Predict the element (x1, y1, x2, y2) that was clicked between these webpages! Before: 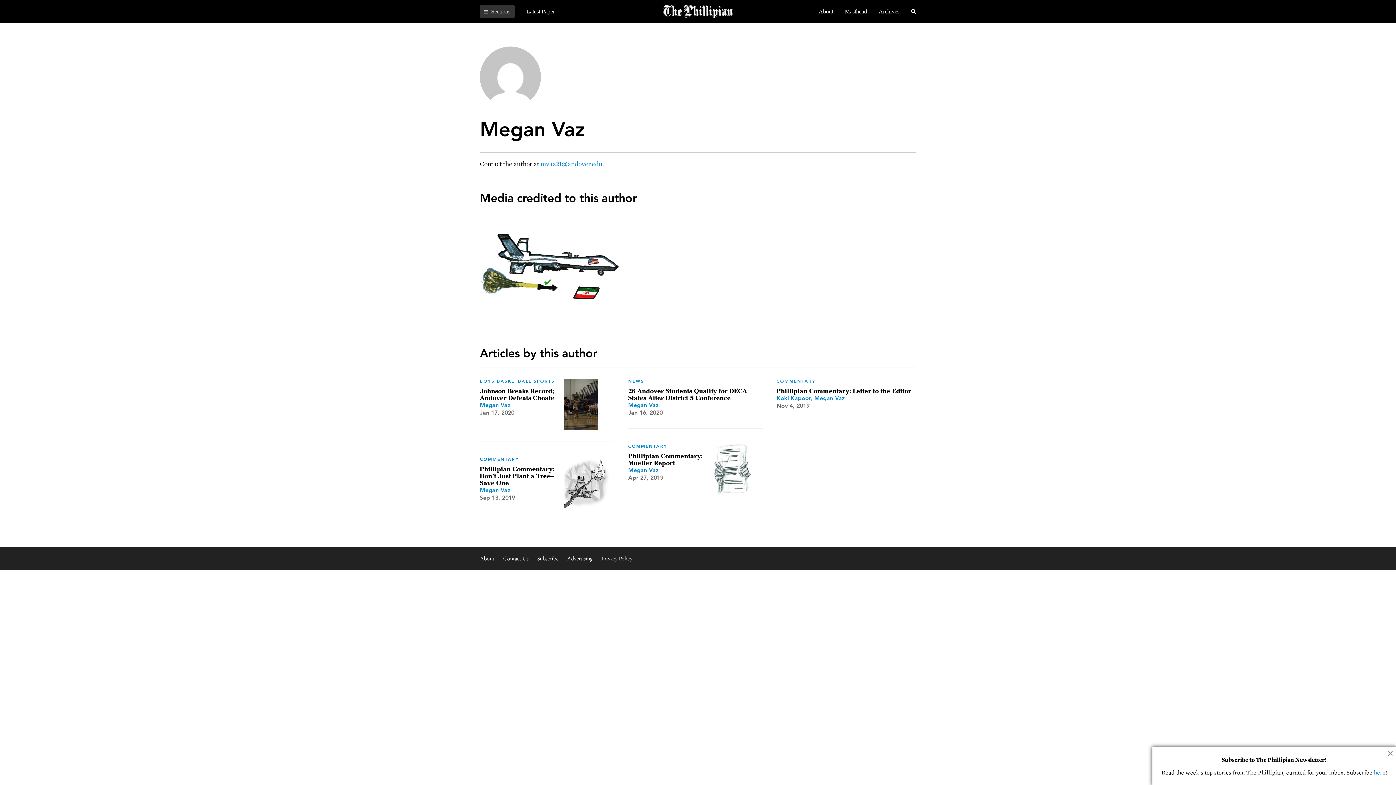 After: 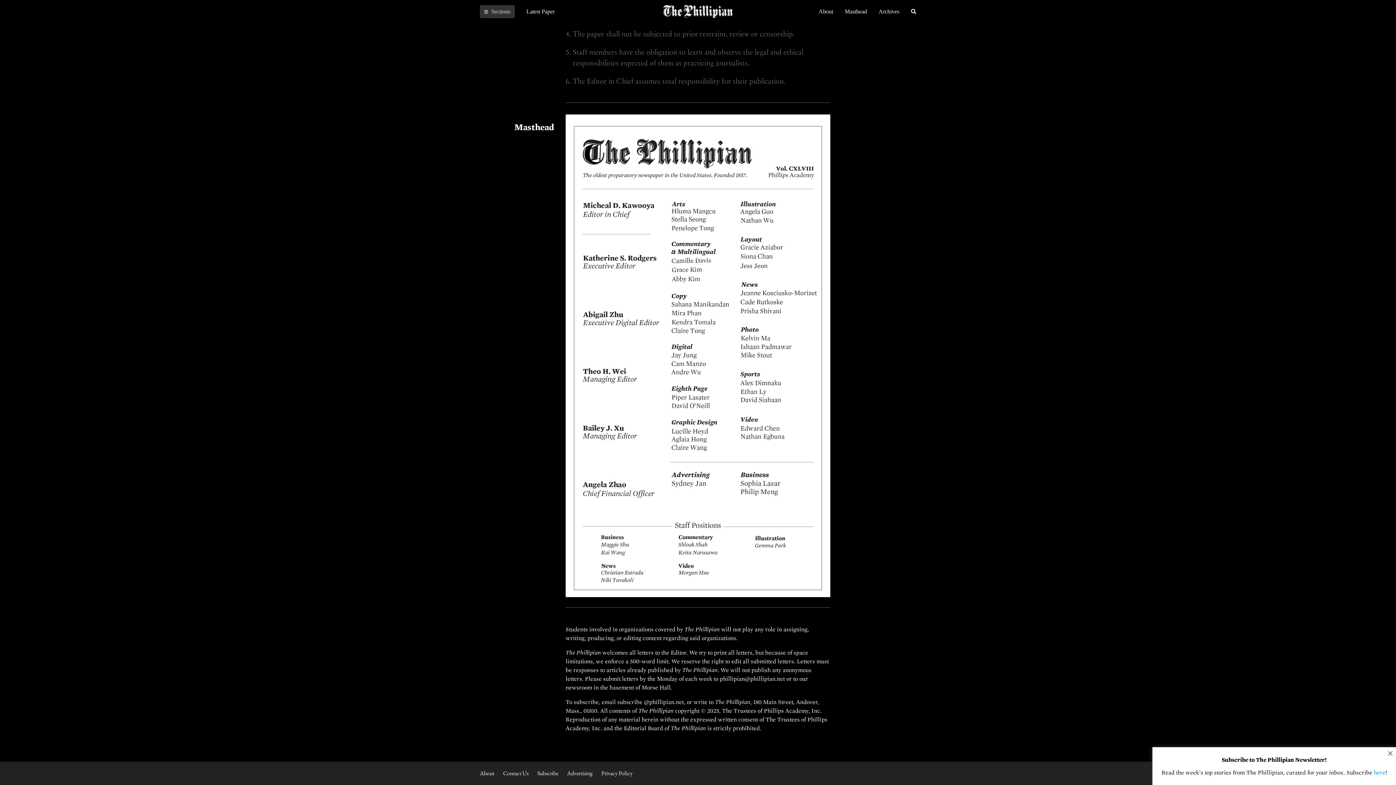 Action: bbox: (845, 8, 867, 14) label: Masthead